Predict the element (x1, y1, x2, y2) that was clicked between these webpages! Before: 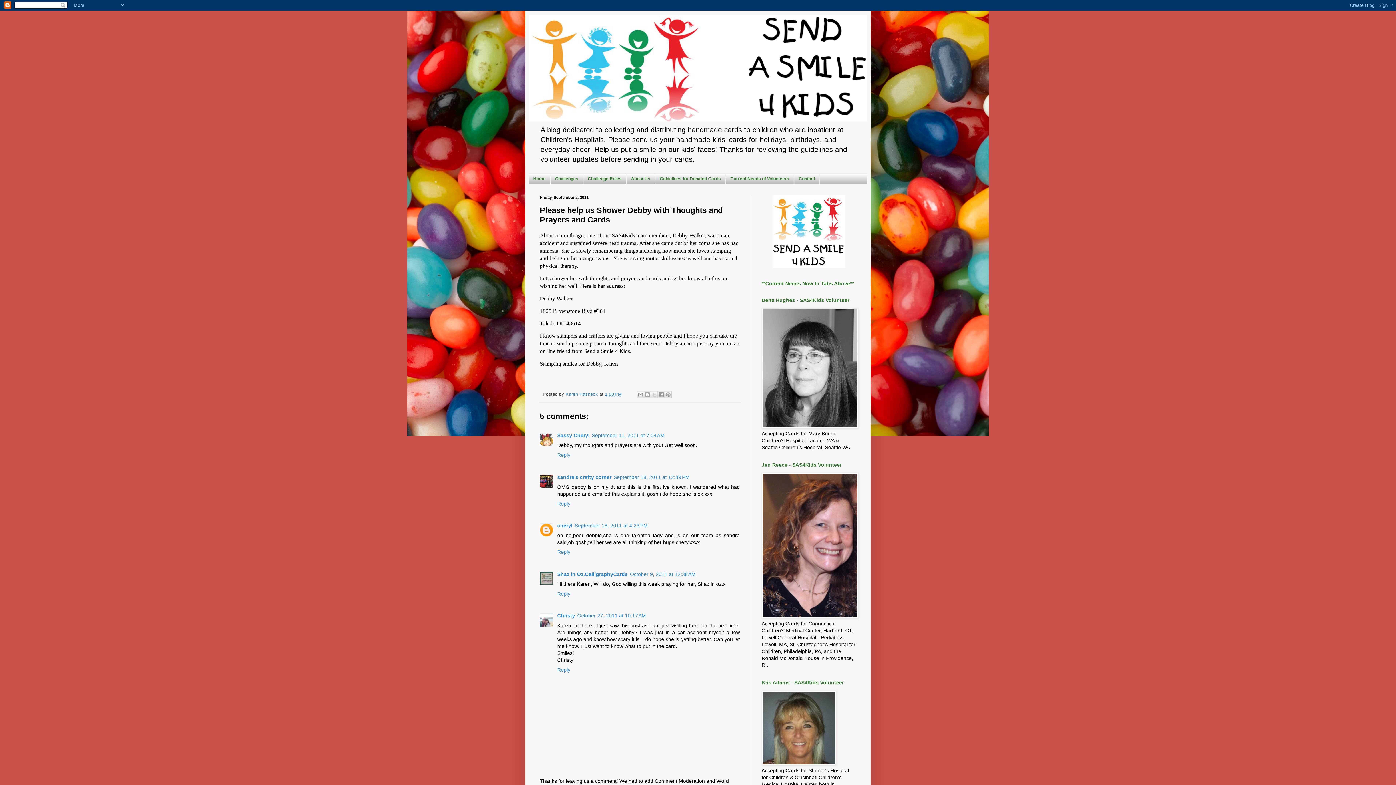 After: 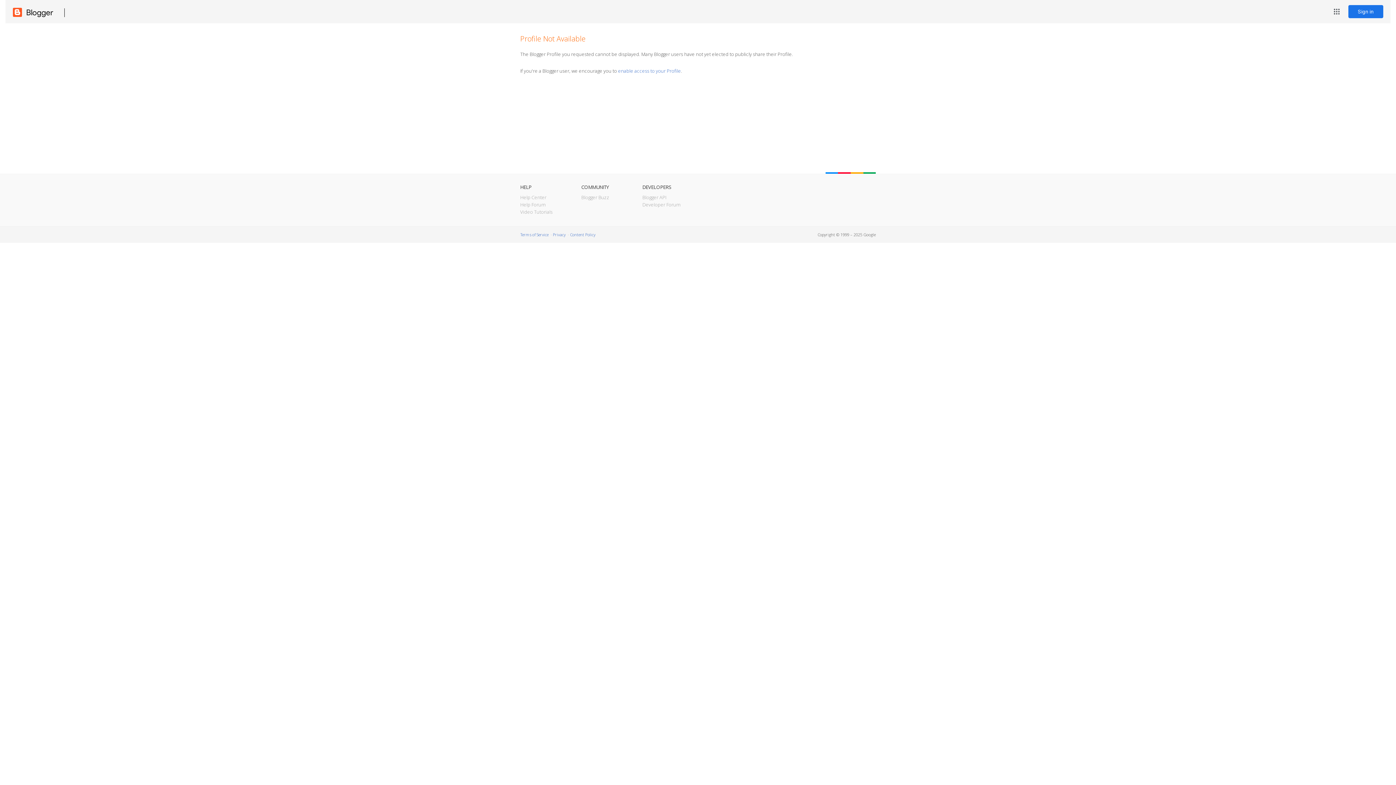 Action: label: cheryl bbox: (557, 522, 572, 528)